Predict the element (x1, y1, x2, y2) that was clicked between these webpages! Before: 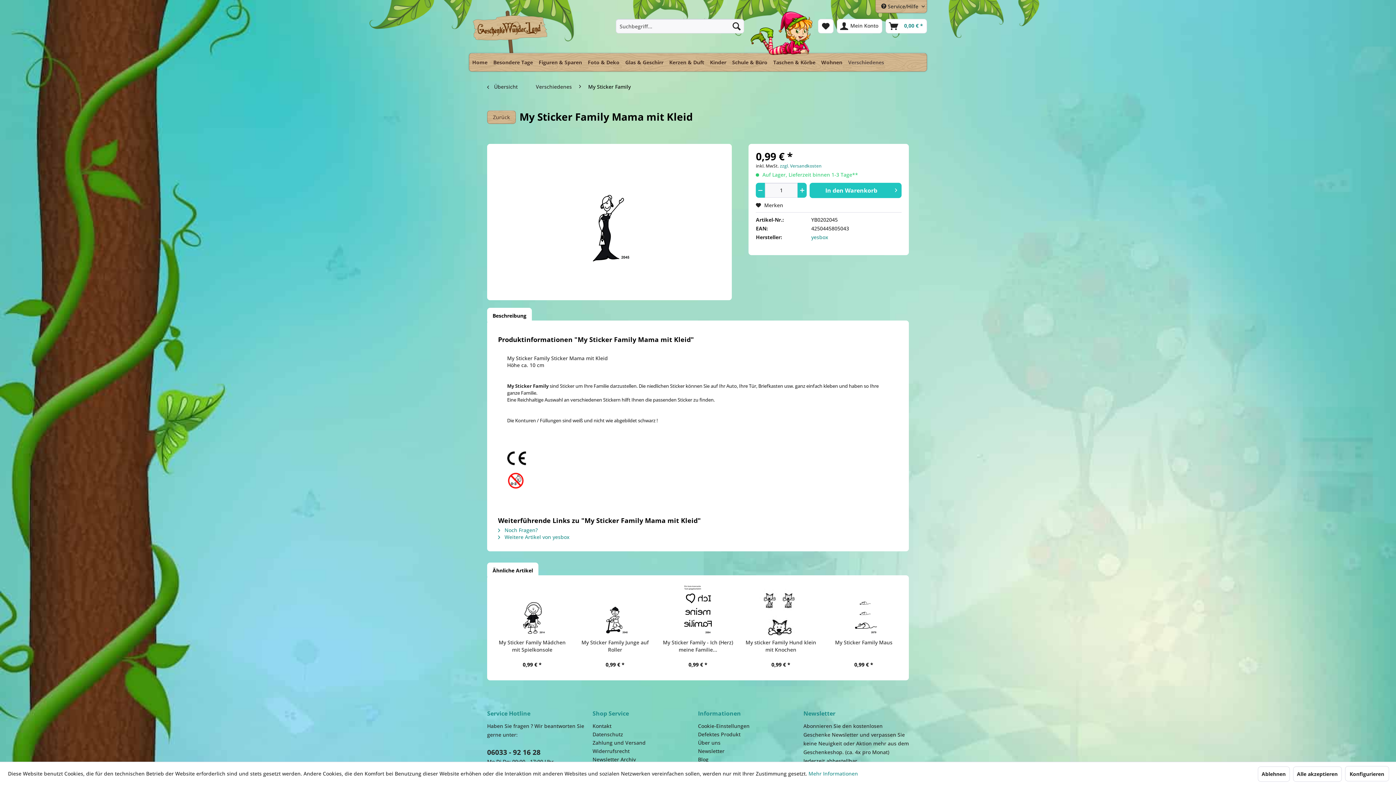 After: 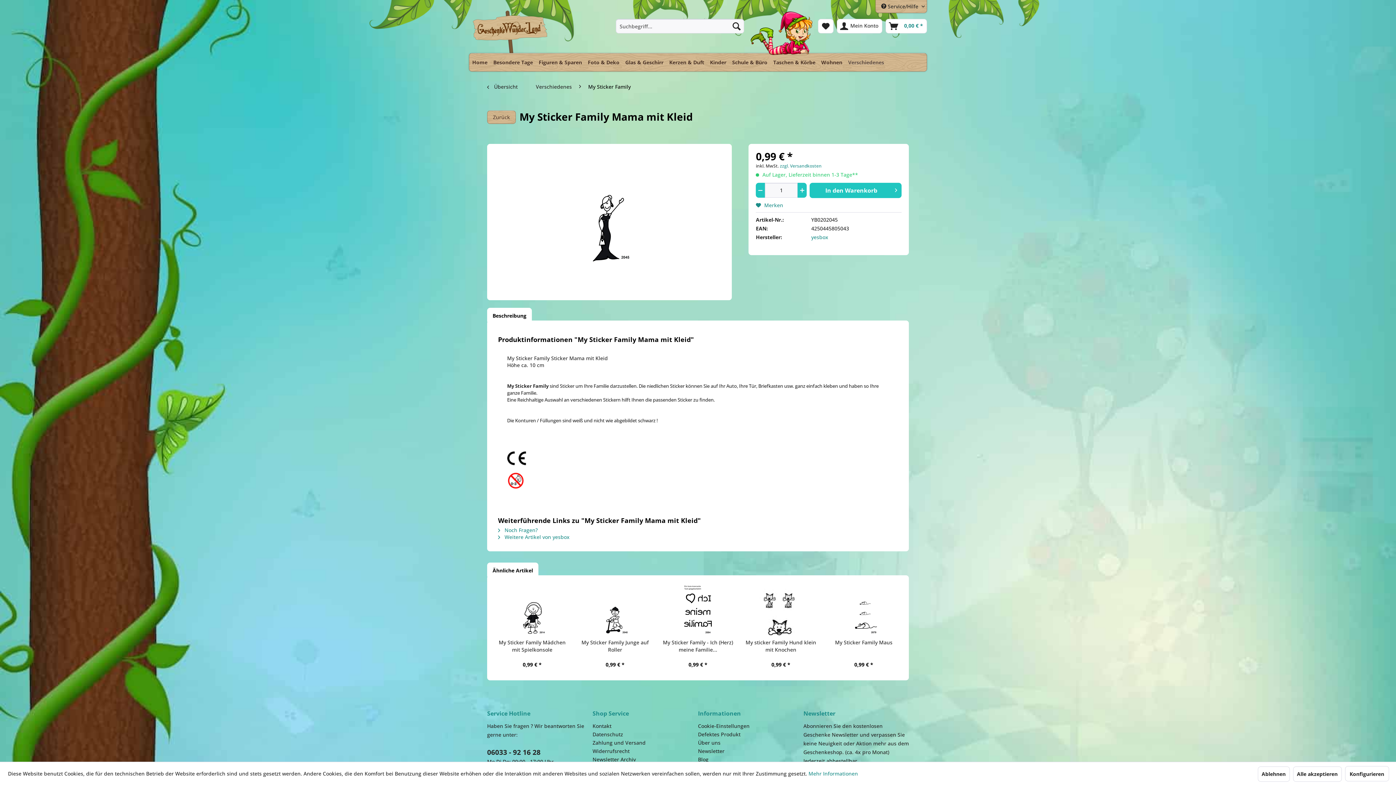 Action: bbox: (756, 201, 783, 208) label:  Merken